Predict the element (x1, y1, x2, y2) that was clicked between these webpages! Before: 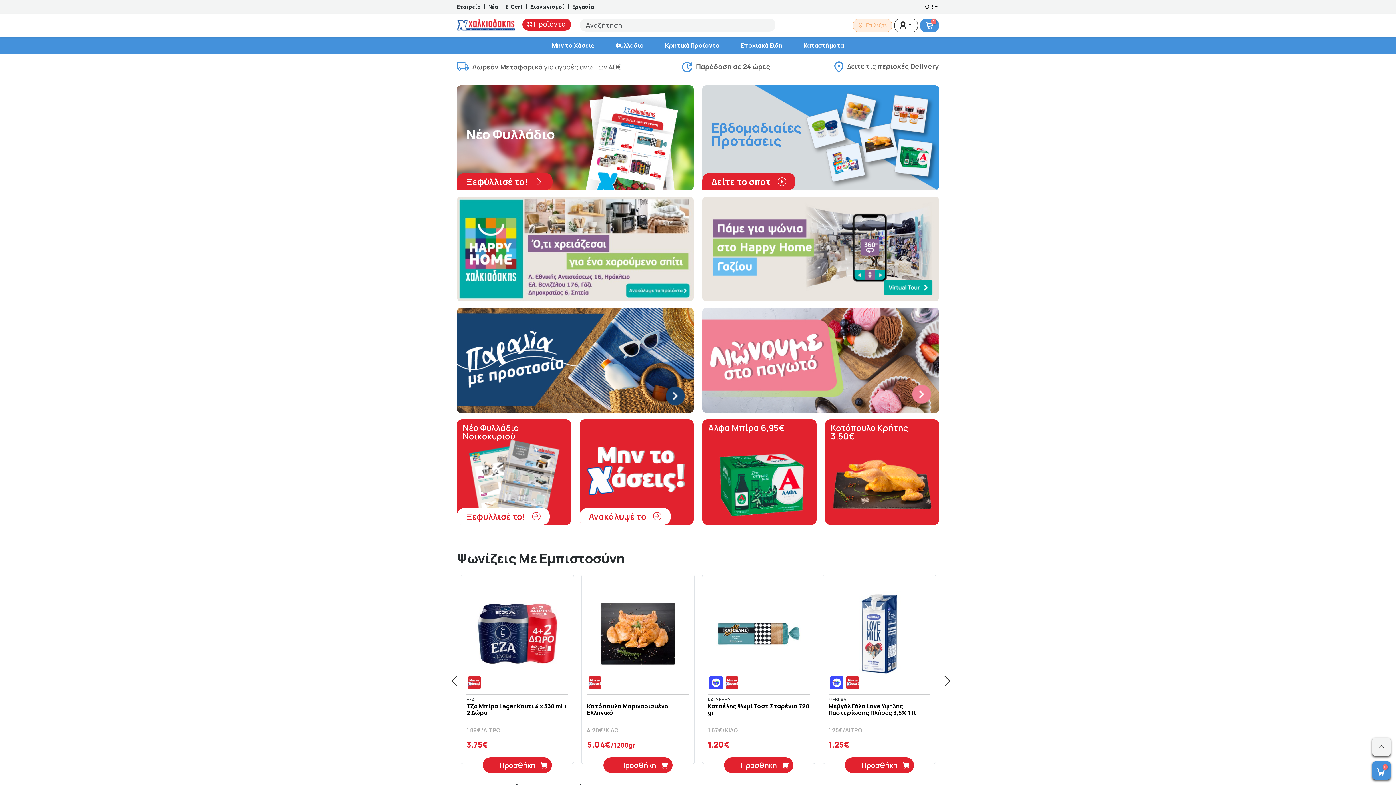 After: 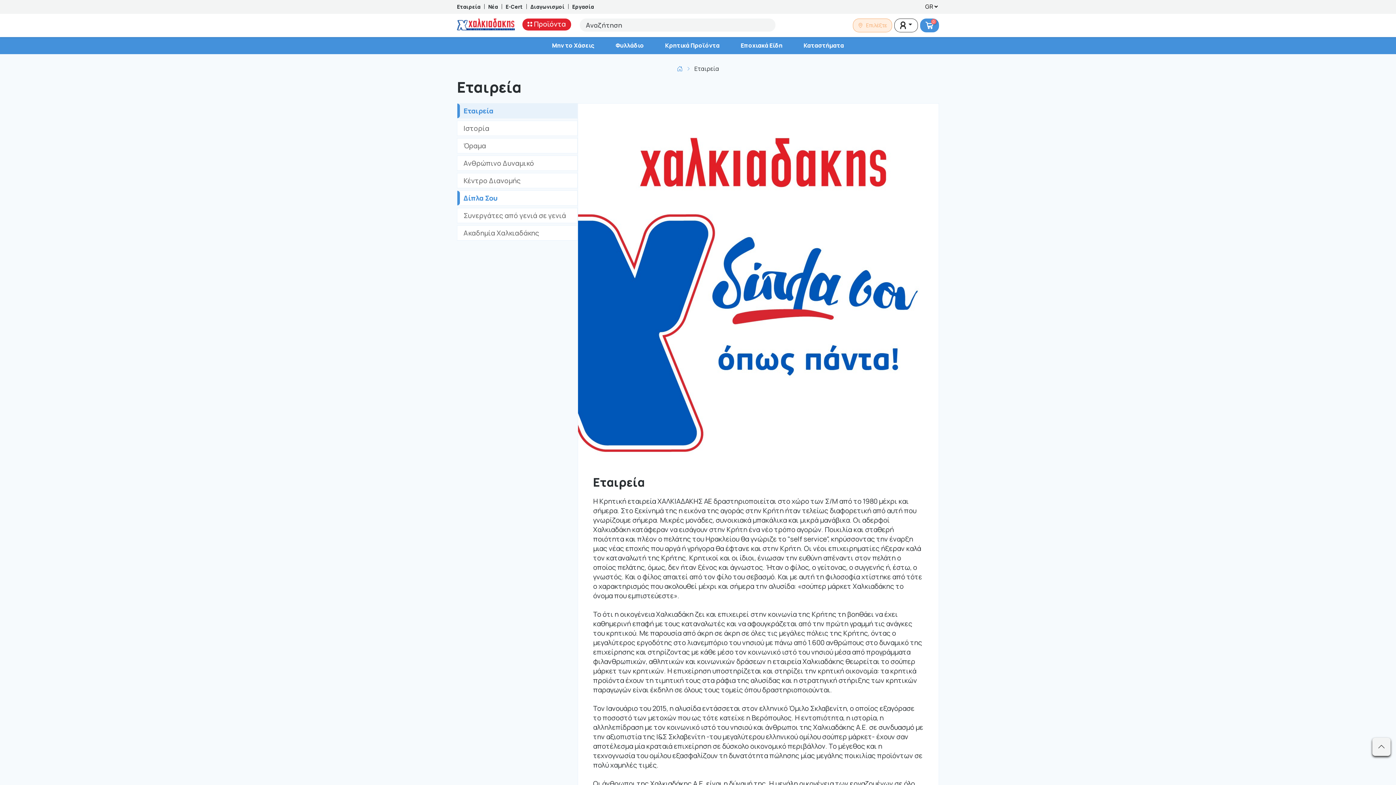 Action: bbox: (457, 2, 480, 10) label: Εταιρεία